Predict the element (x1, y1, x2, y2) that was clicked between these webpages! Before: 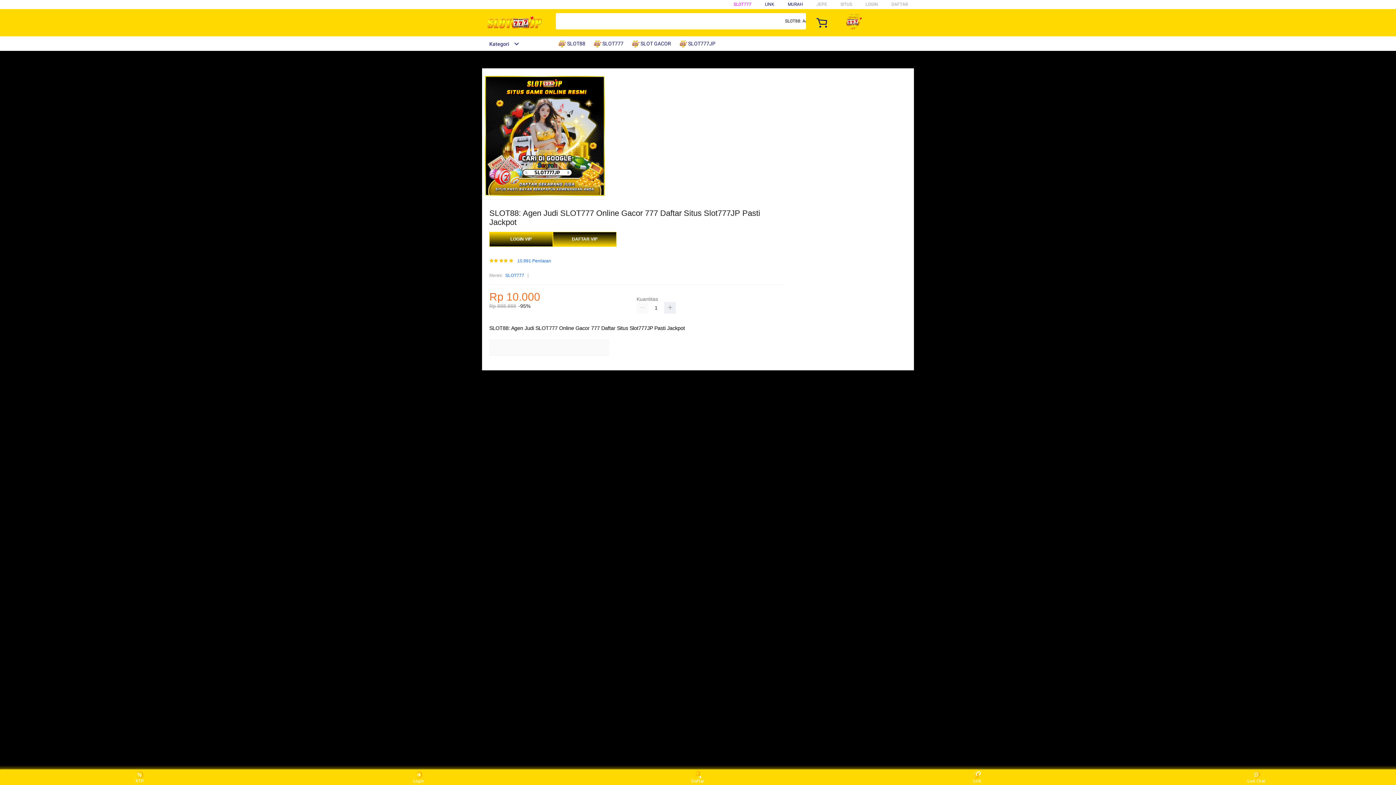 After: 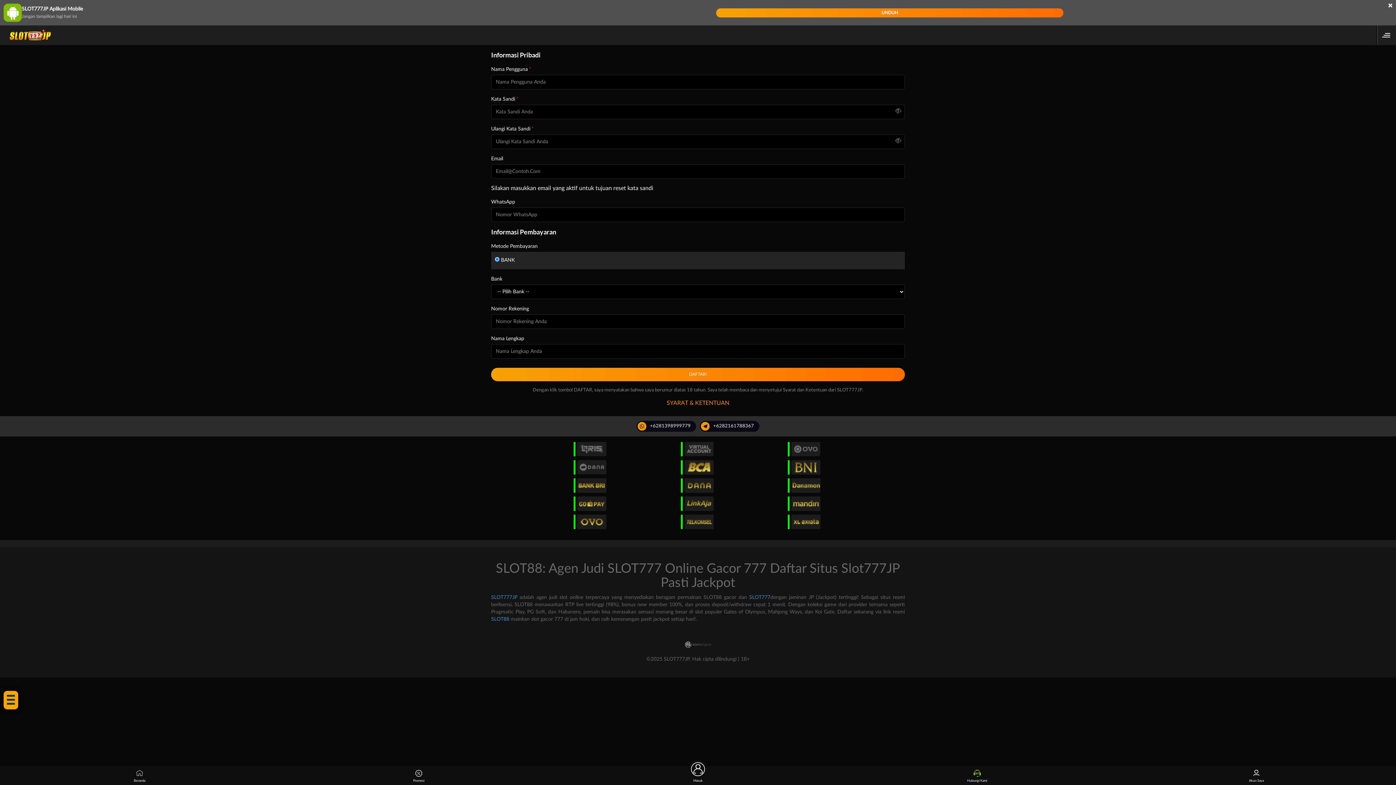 Action: label: DAFTAR VIP bbox: (553, 232, 616, 247)